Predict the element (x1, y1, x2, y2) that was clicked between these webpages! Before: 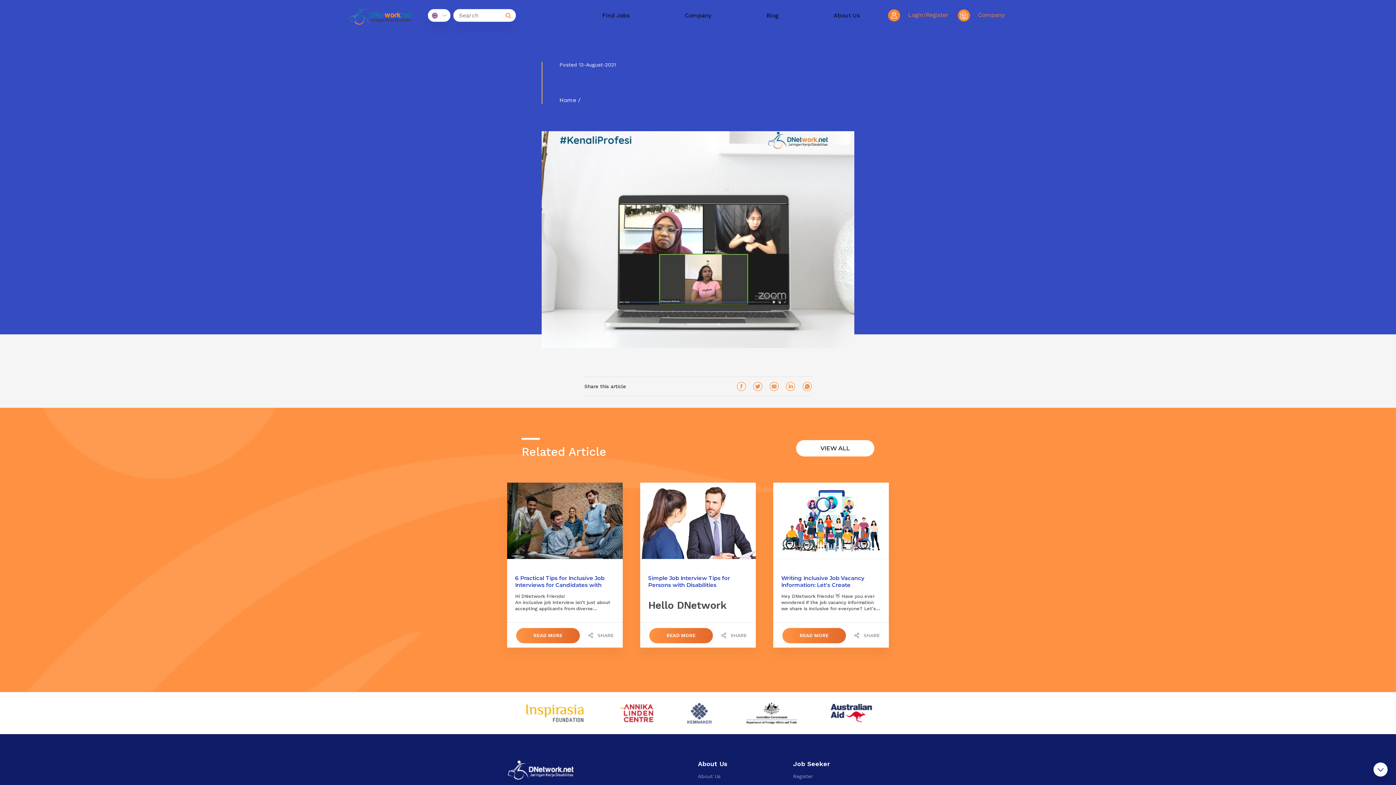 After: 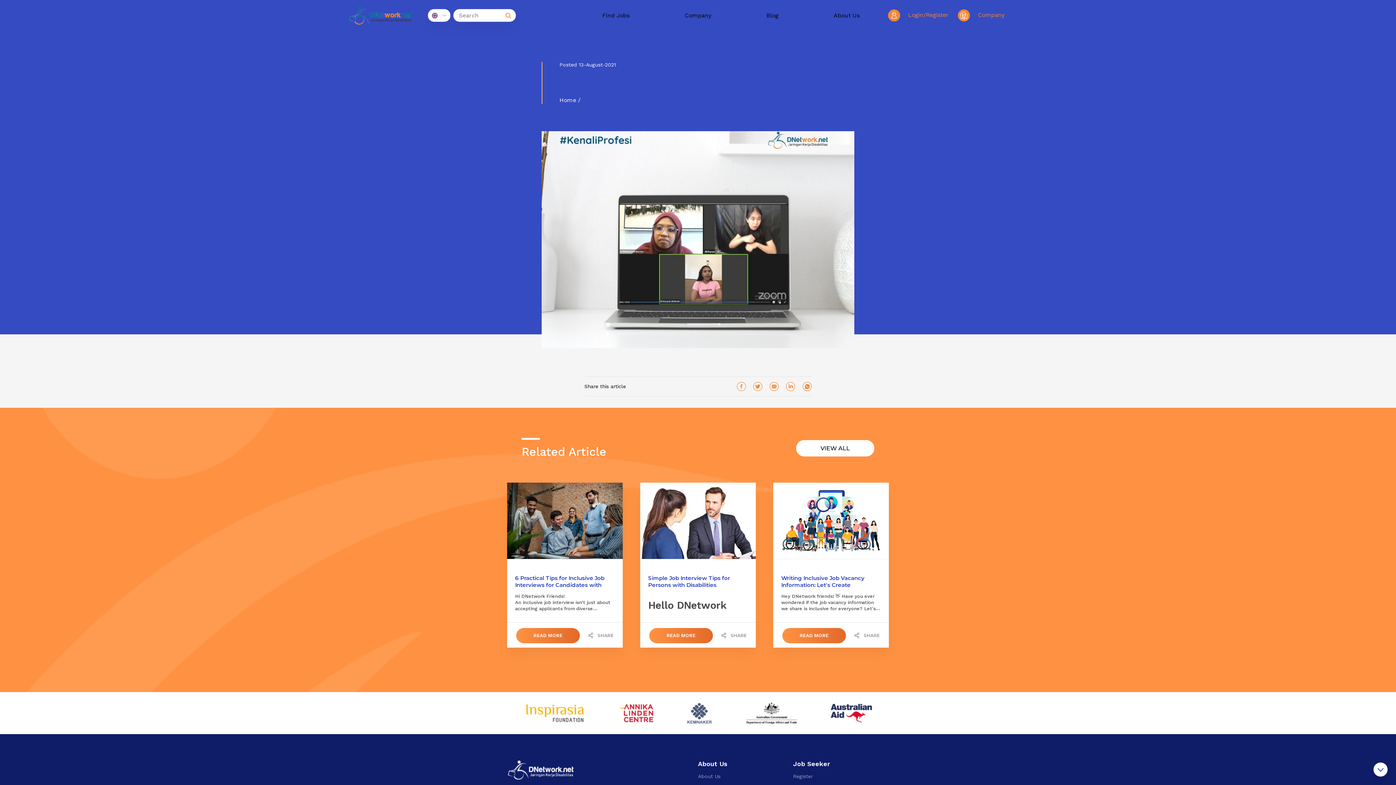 Action: bbox: (769, 382, 778, 391)